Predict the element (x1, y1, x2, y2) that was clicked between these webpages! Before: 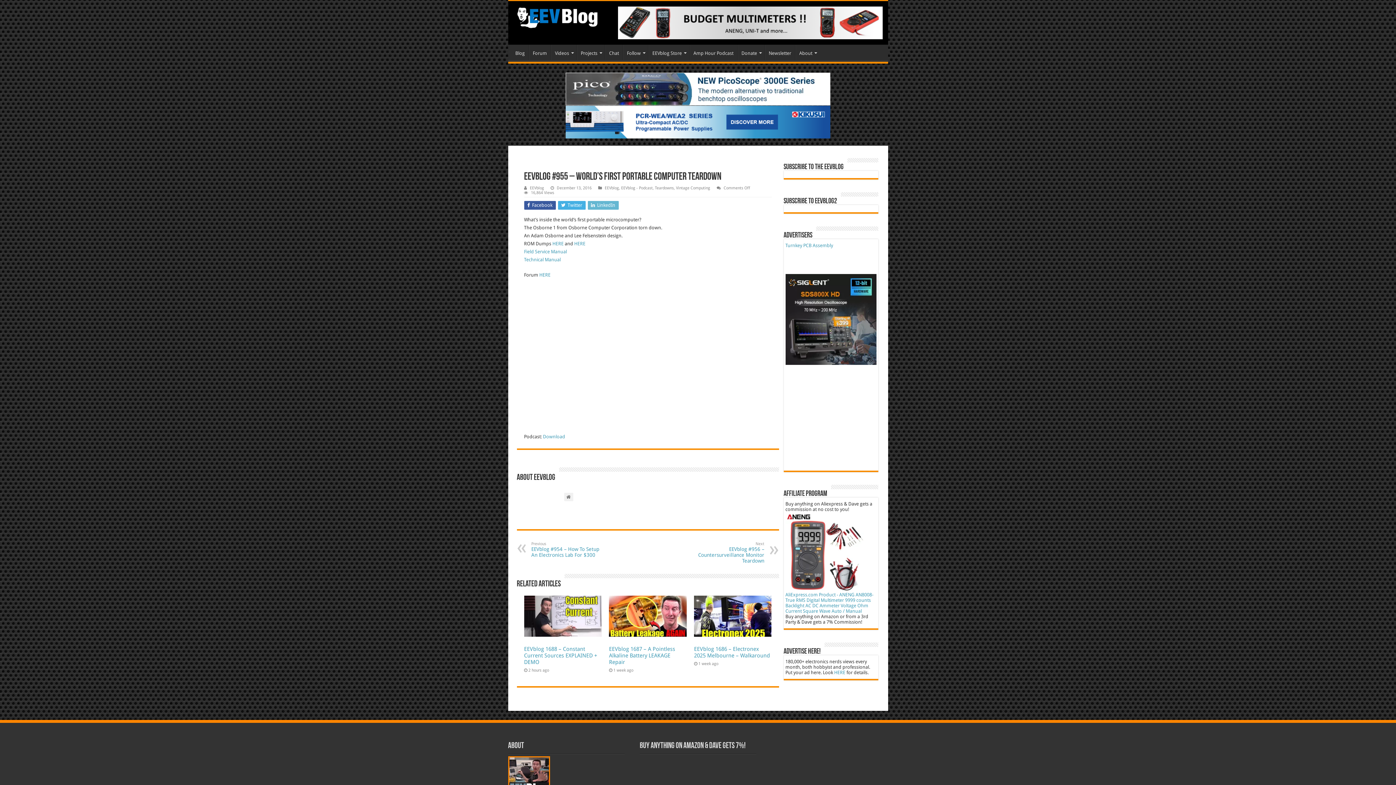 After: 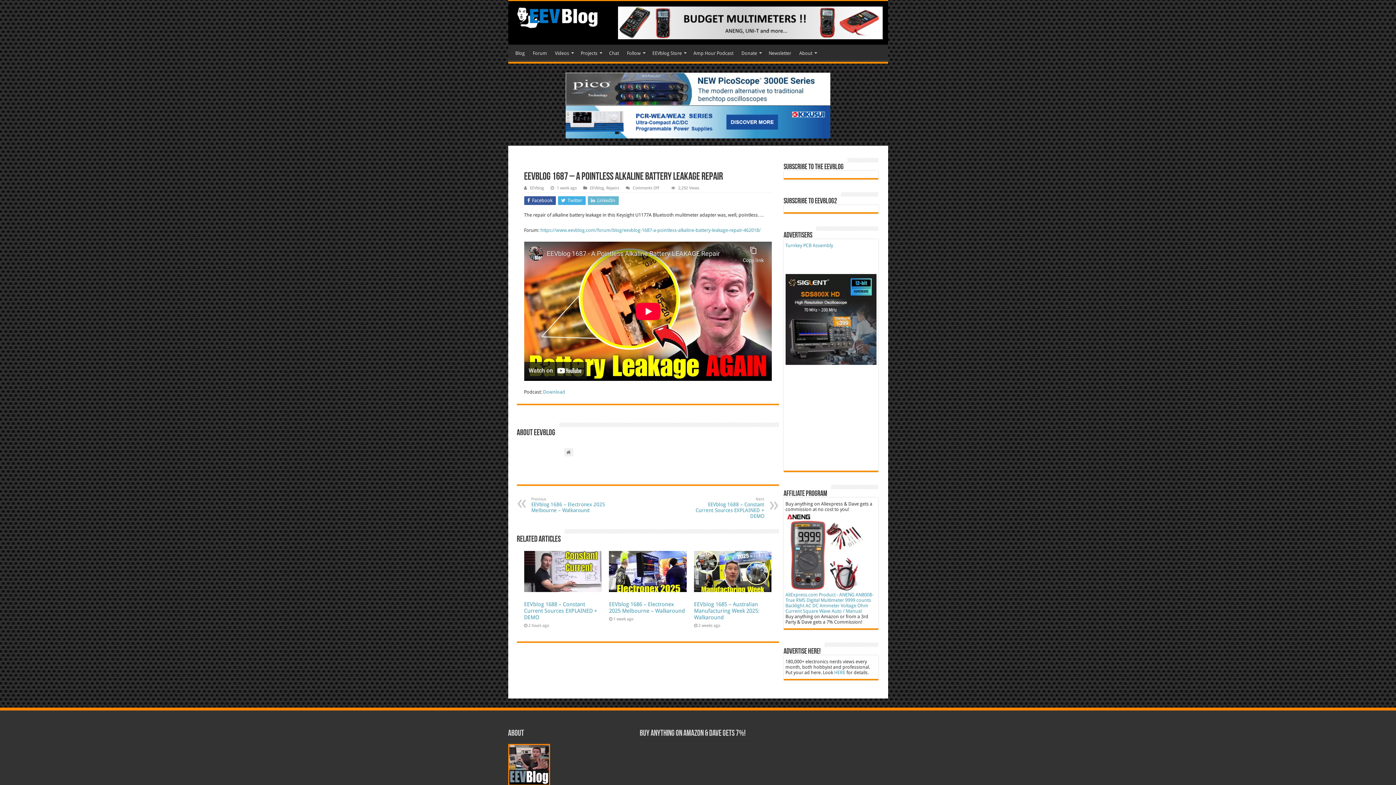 Action: bbox: (609, 595, 686, 637)